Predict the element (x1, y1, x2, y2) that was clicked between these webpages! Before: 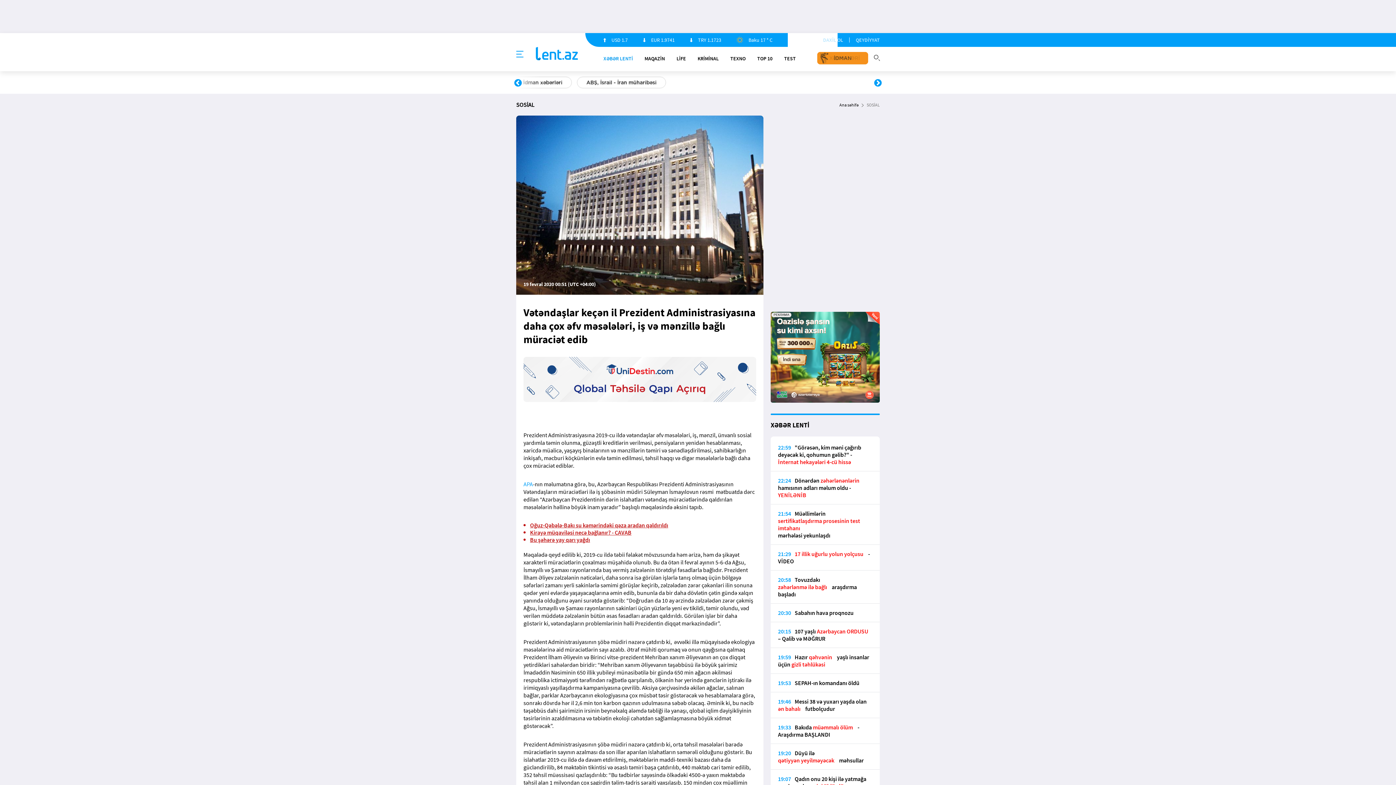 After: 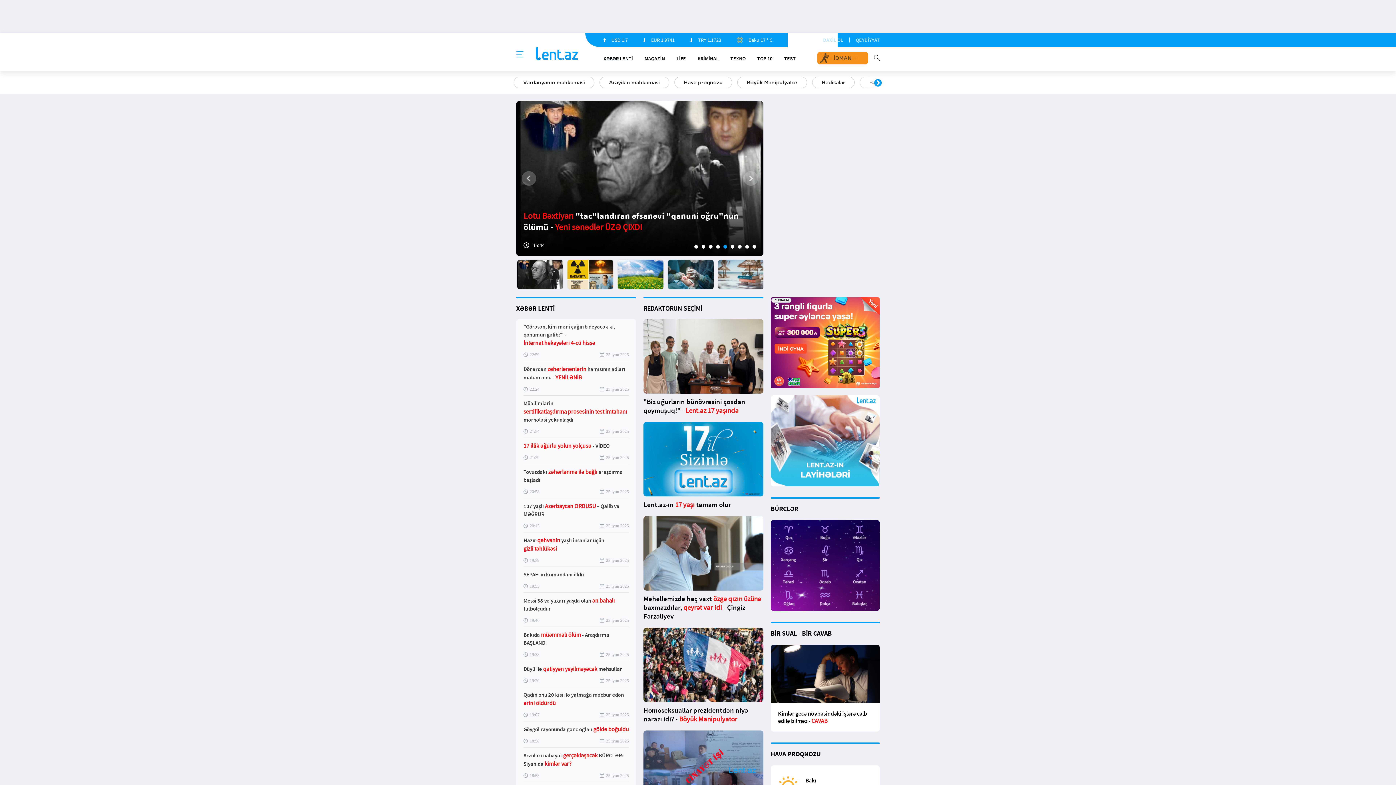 Action: label: Ana səhifə bbox: (839, 102, 866, 107)